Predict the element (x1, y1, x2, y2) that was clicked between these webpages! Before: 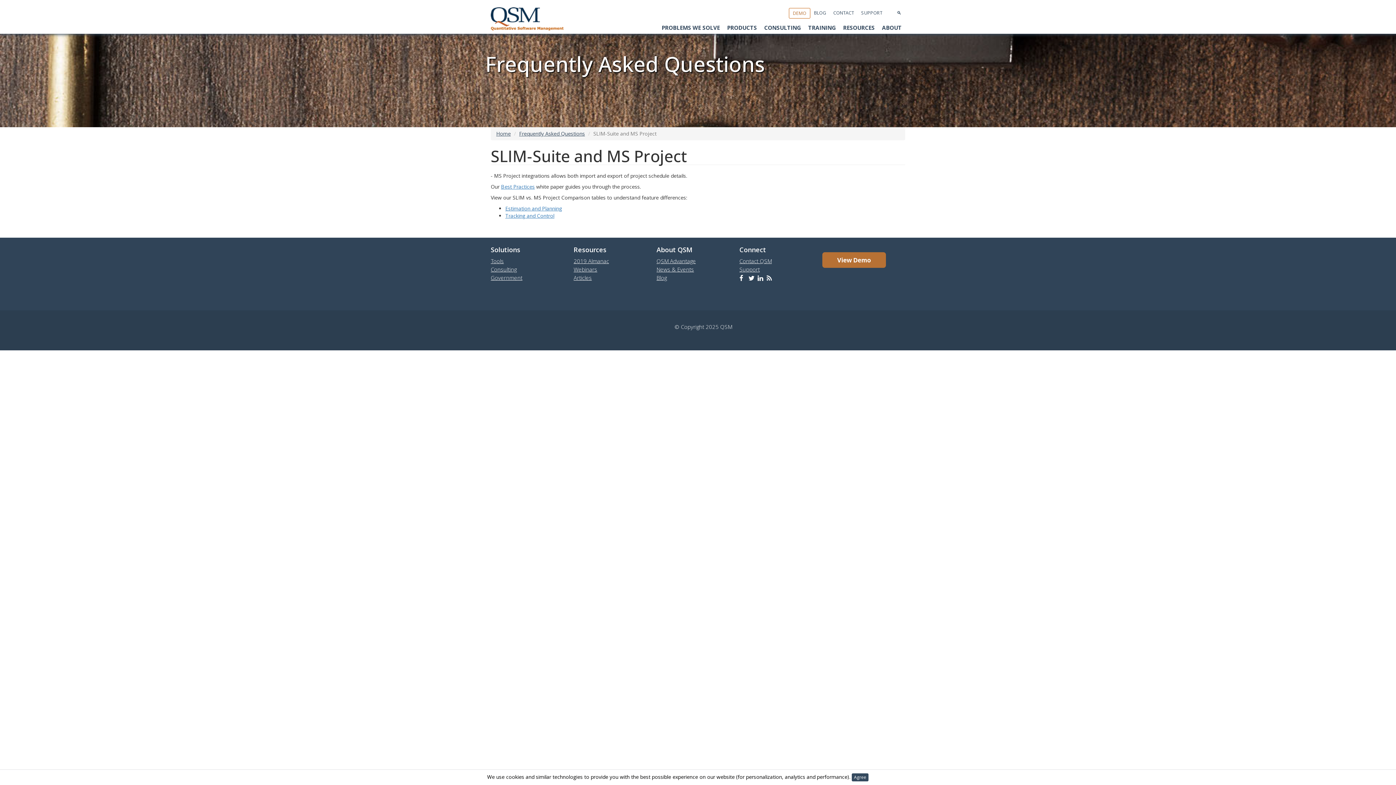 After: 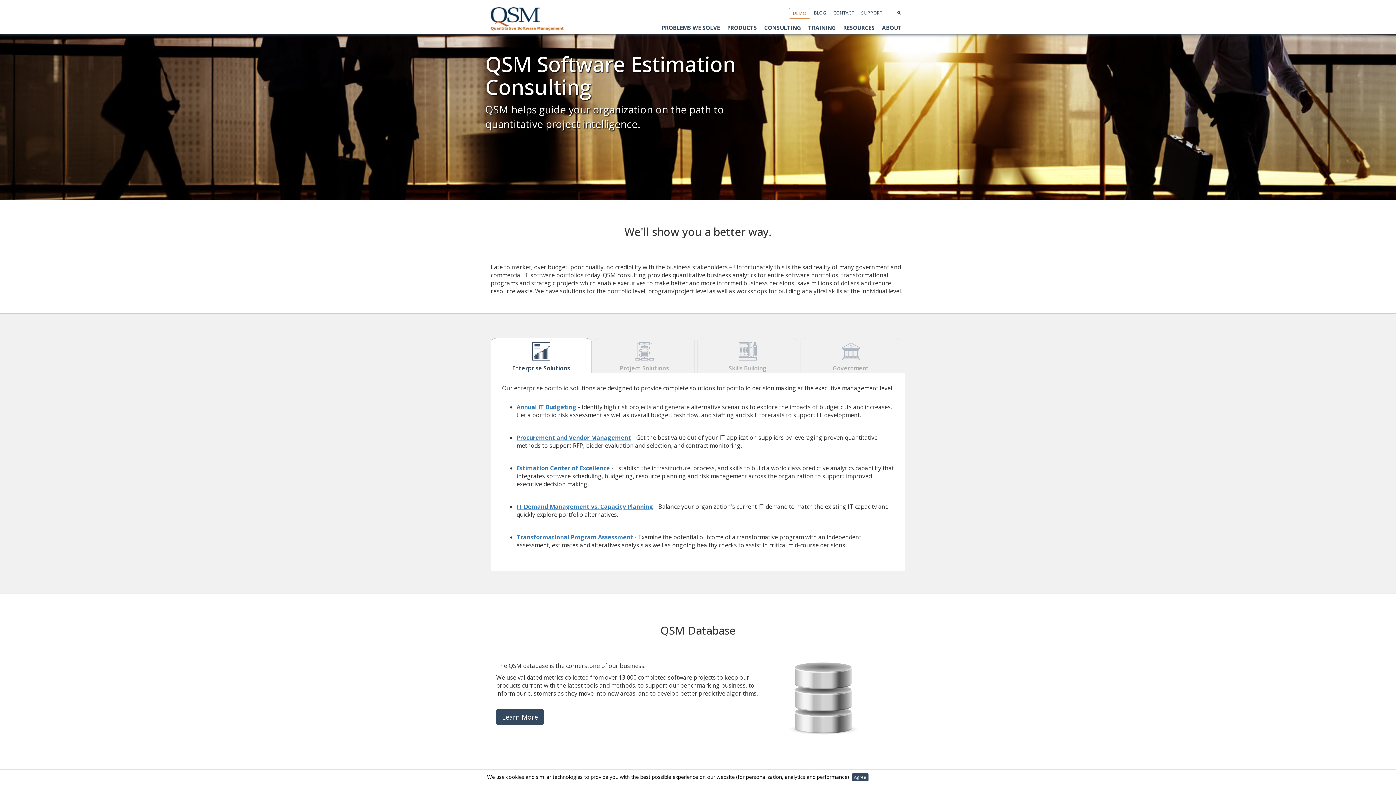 Action: label: Consulting bbox: (490, 265, 549, 273)